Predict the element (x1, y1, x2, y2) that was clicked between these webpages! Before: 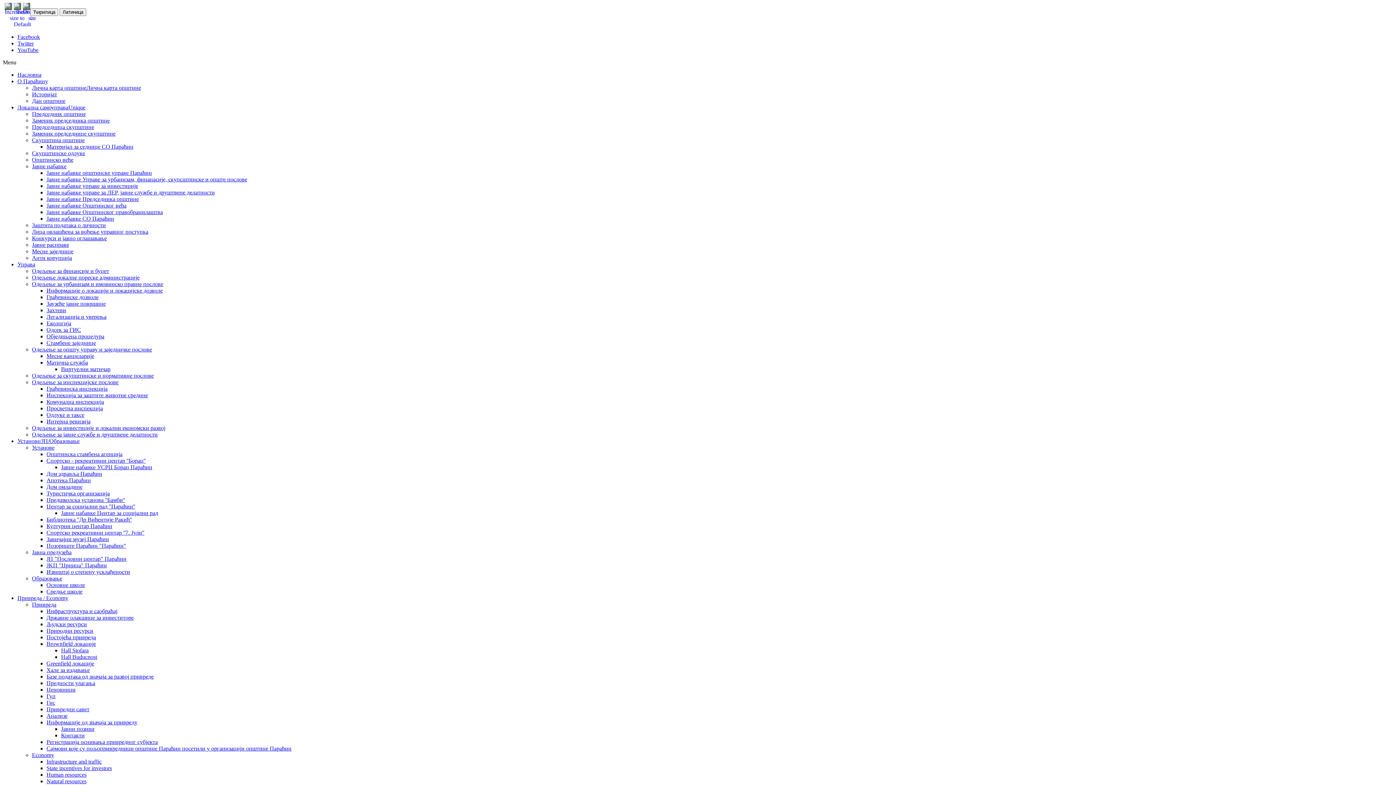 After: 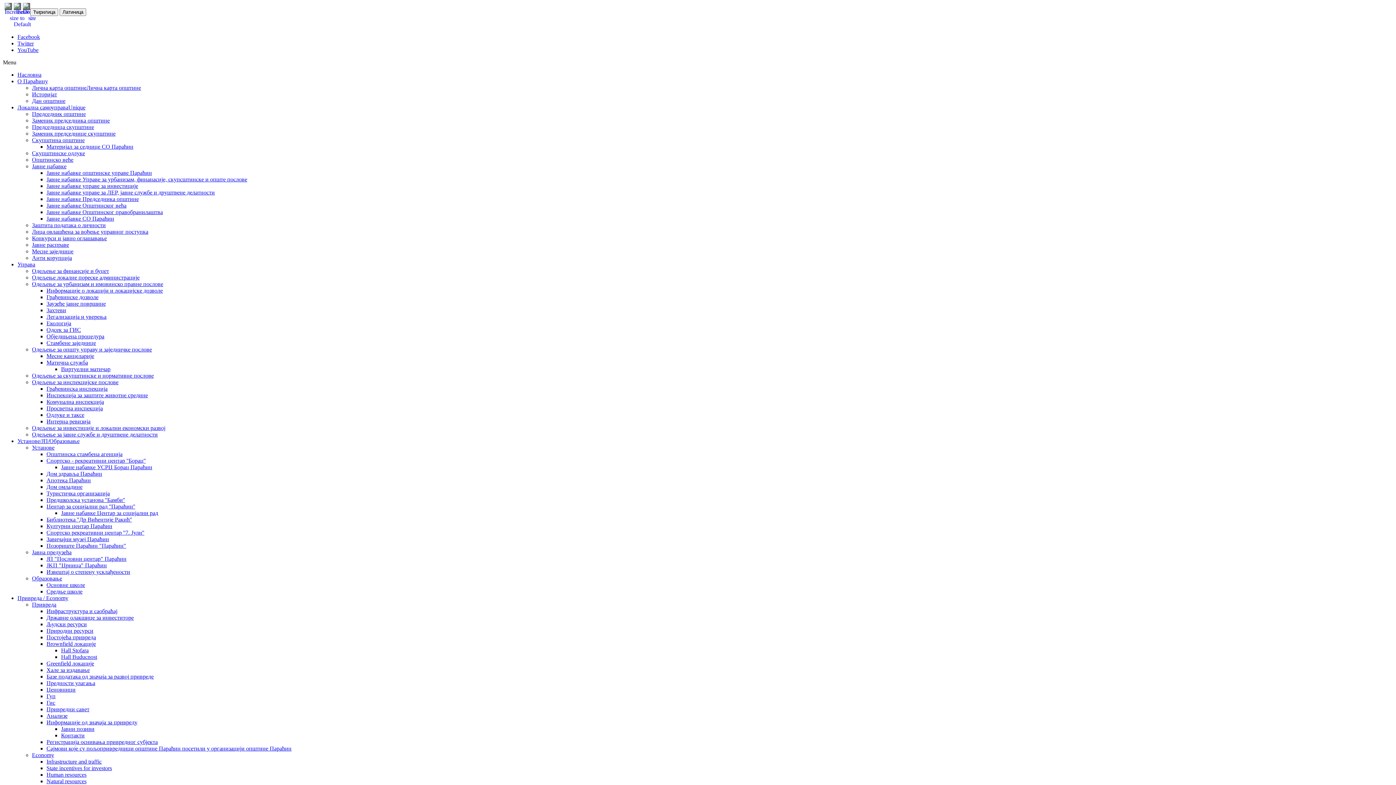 Action: label: Интерна ревизија bbox: (46, 418, 90, 424)